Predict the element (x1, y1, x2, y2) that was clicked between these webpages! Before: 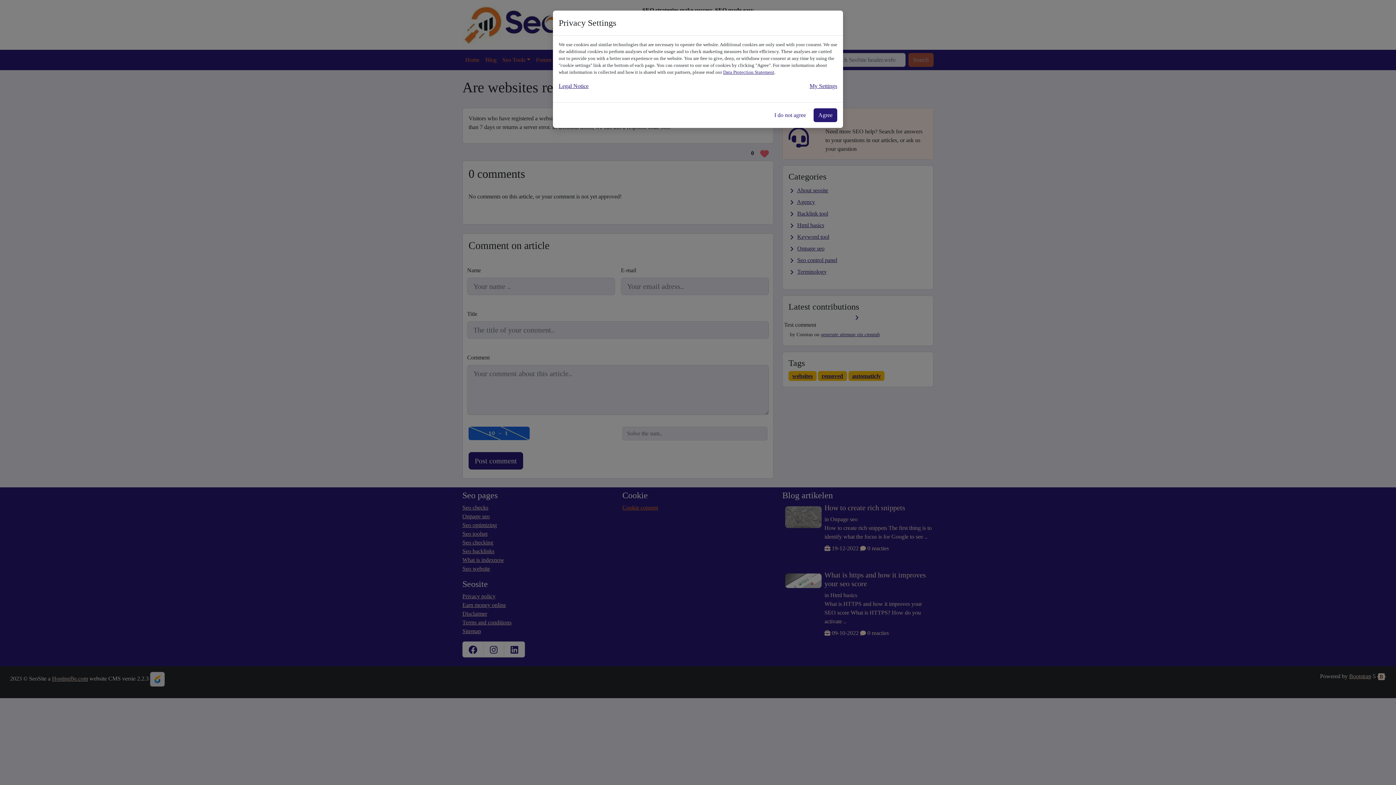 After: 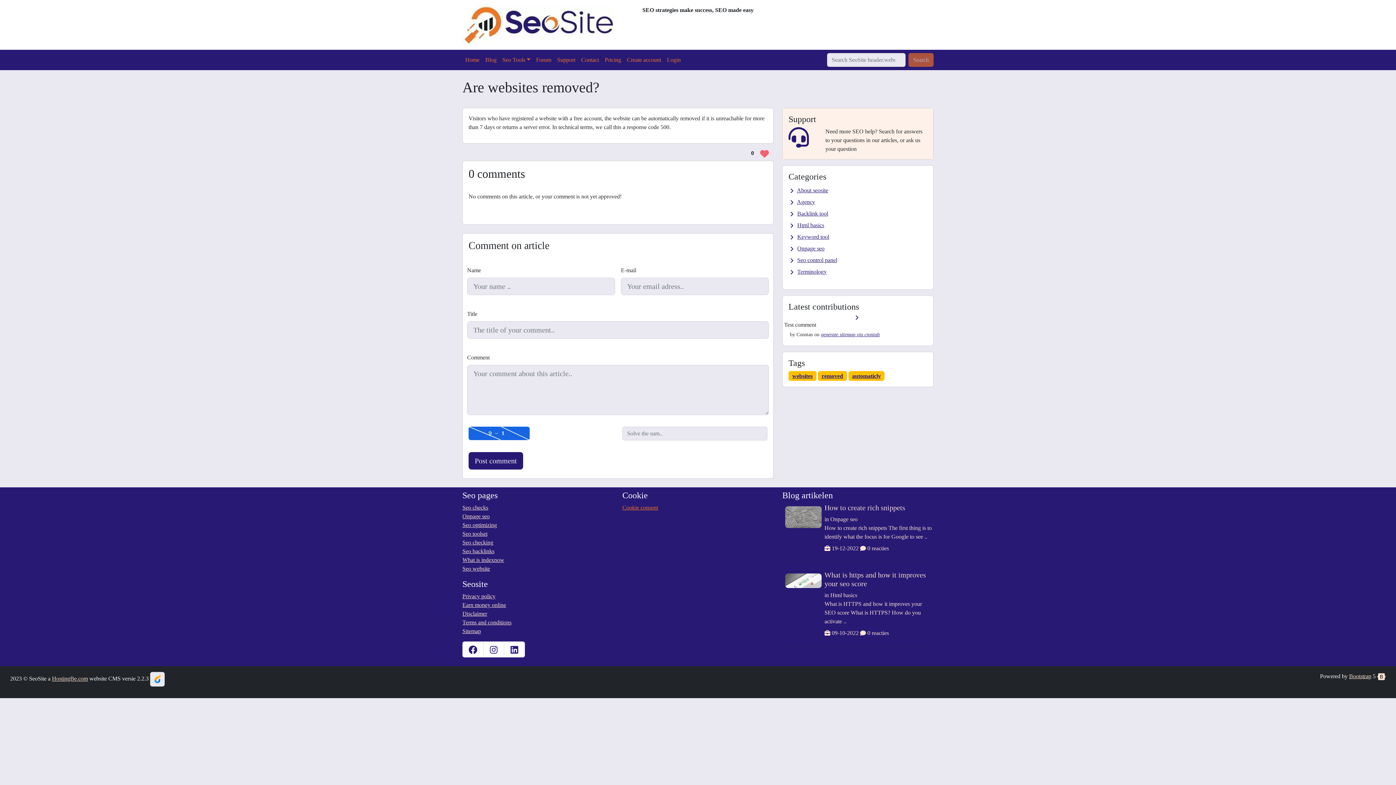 Action: bbox: (769, 108, 810, 122) label: I do not agree